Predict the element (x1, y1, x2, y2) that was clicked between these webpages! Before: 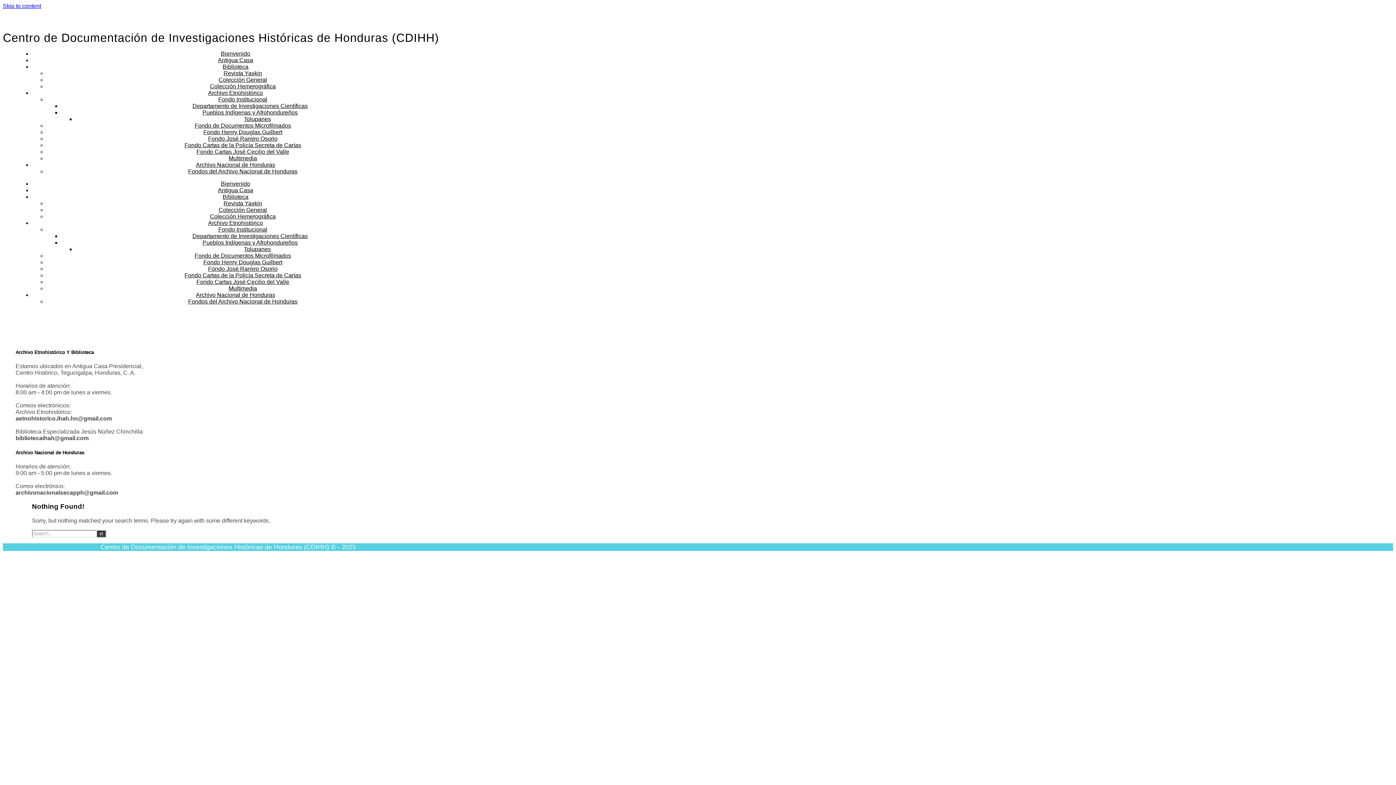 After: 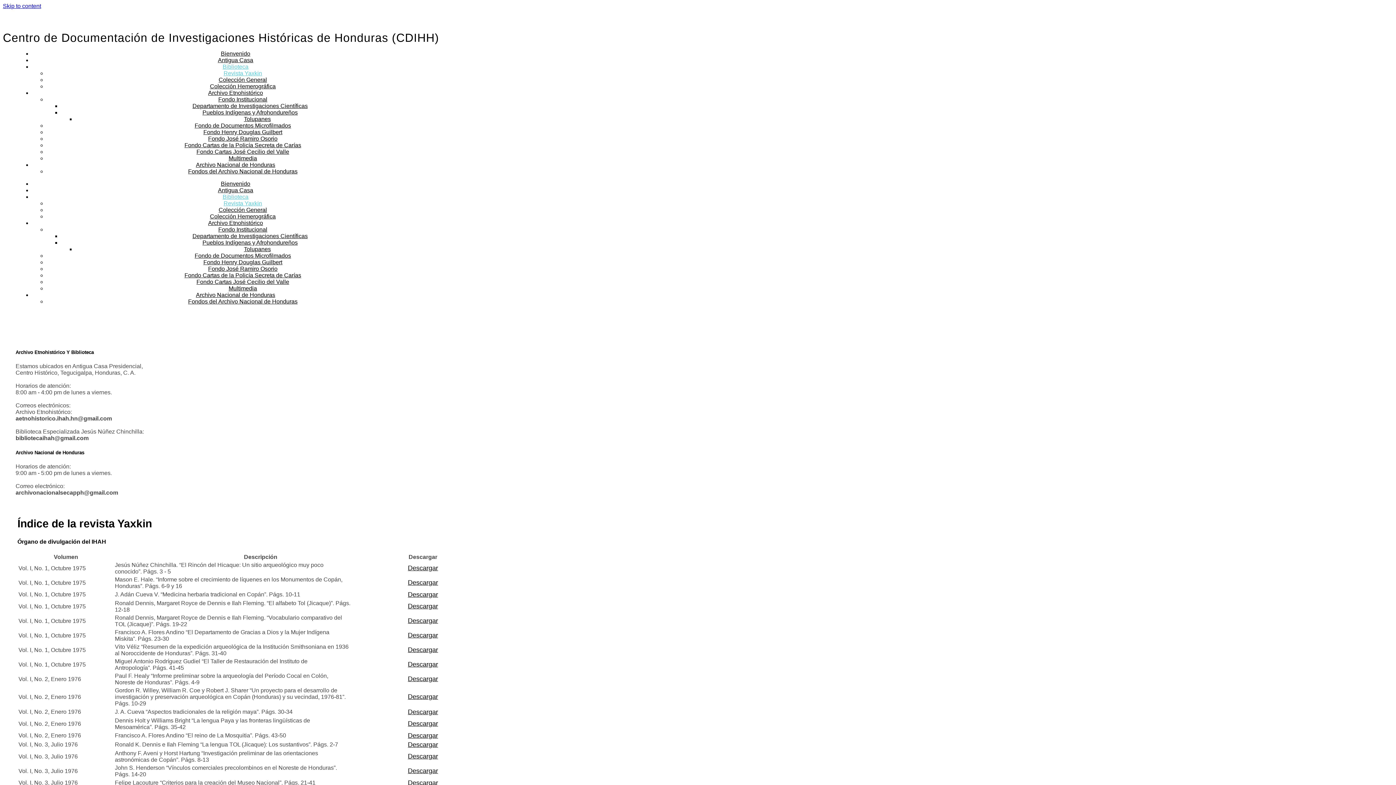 Action: label: Revista Yaxkin bbox: (223, 200, 262, 206)